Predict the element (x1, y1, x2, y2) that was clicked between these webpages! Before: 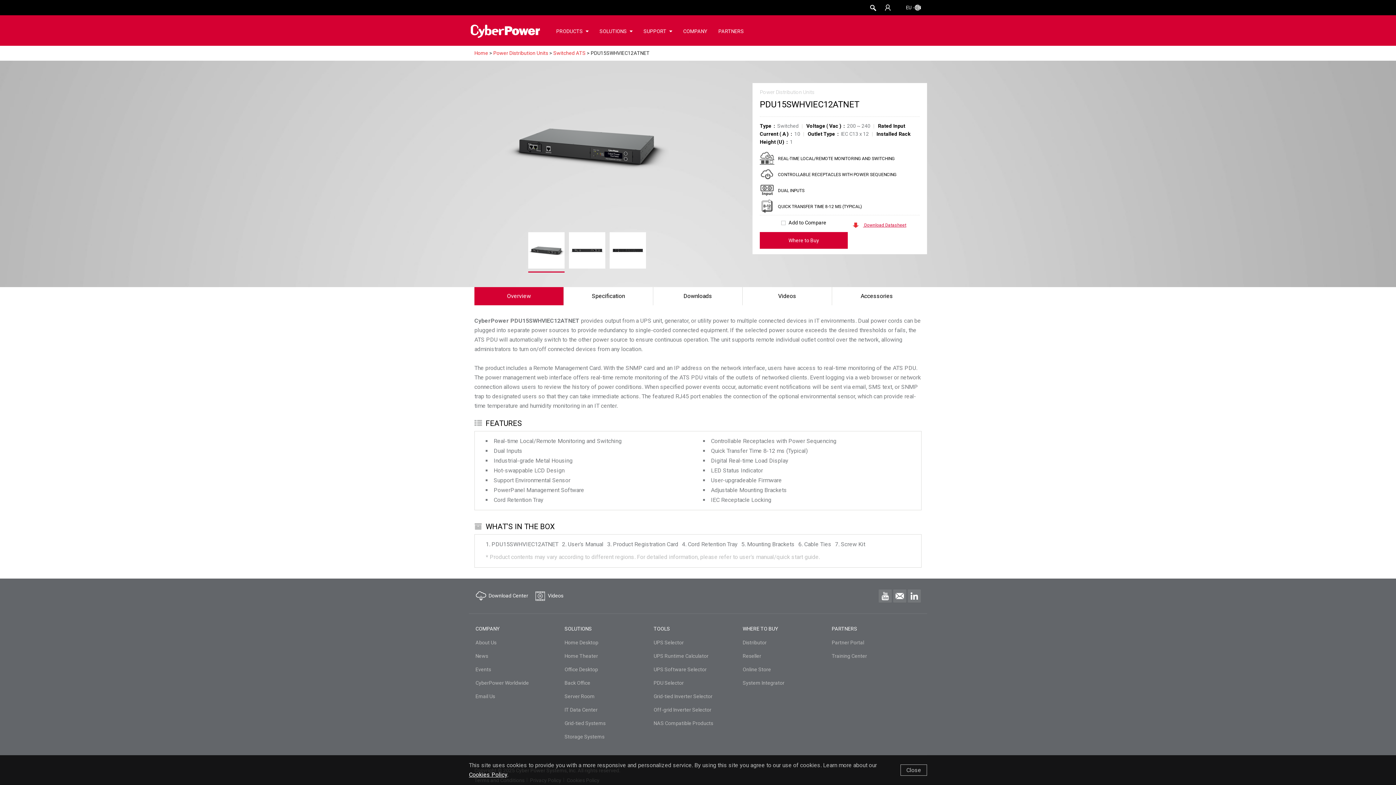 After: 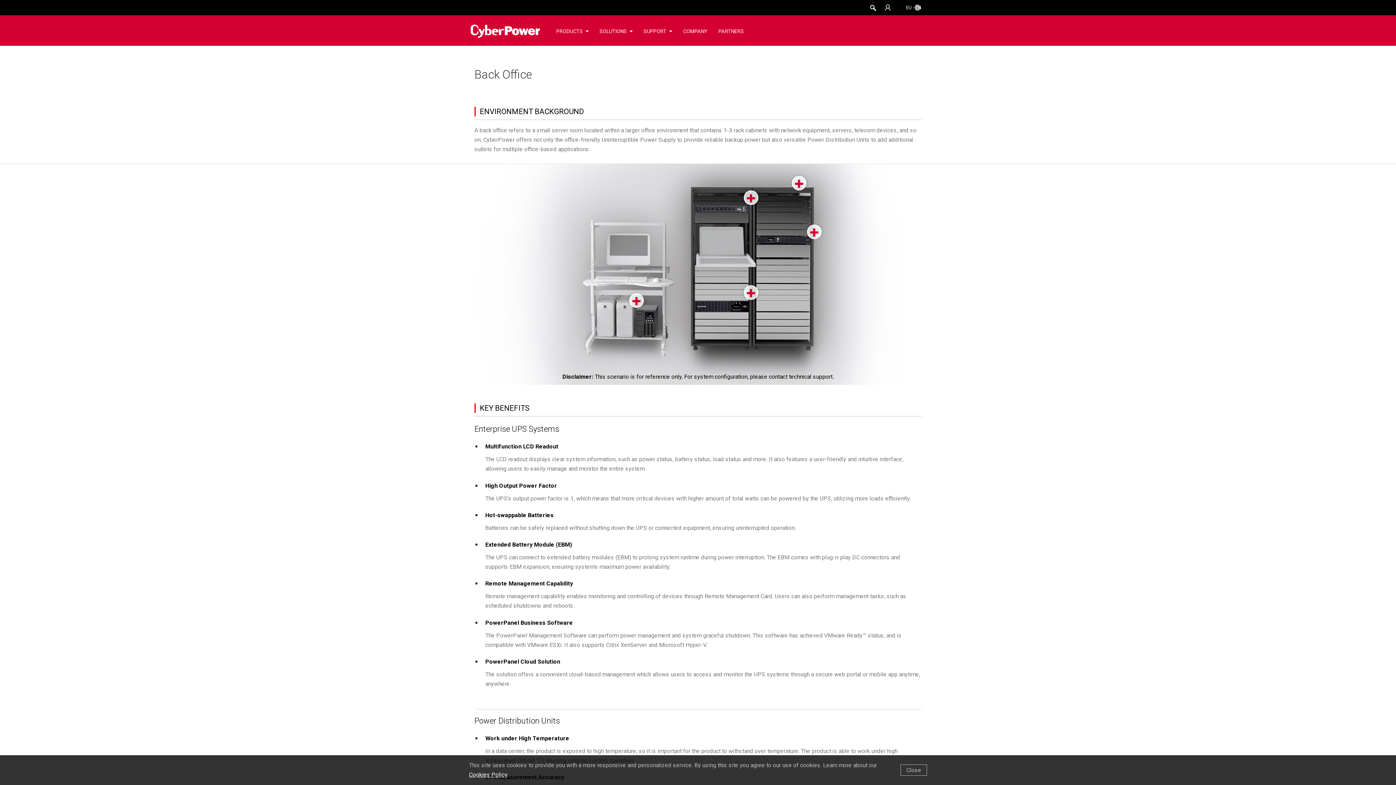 Action: bbox: (564, 680, 590, 686) label: Back Office